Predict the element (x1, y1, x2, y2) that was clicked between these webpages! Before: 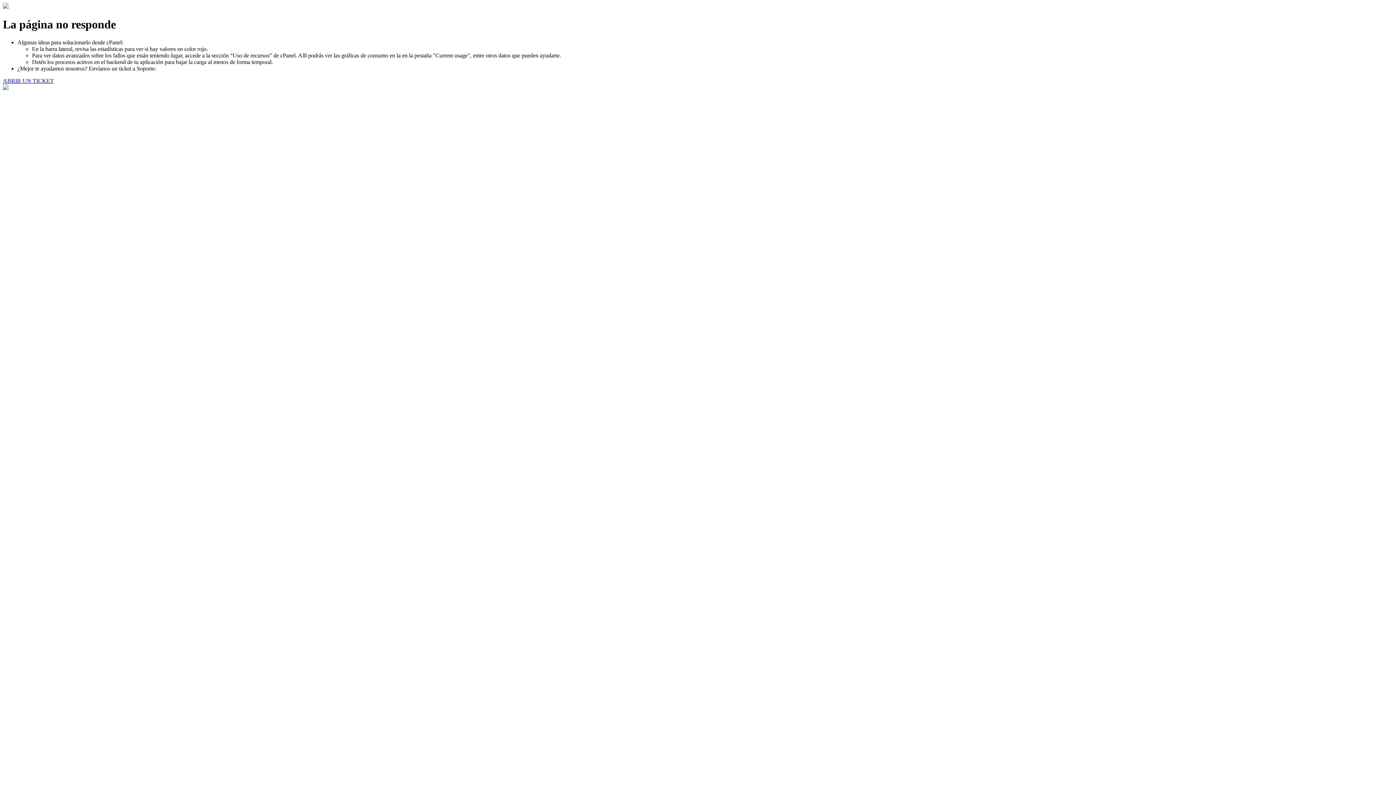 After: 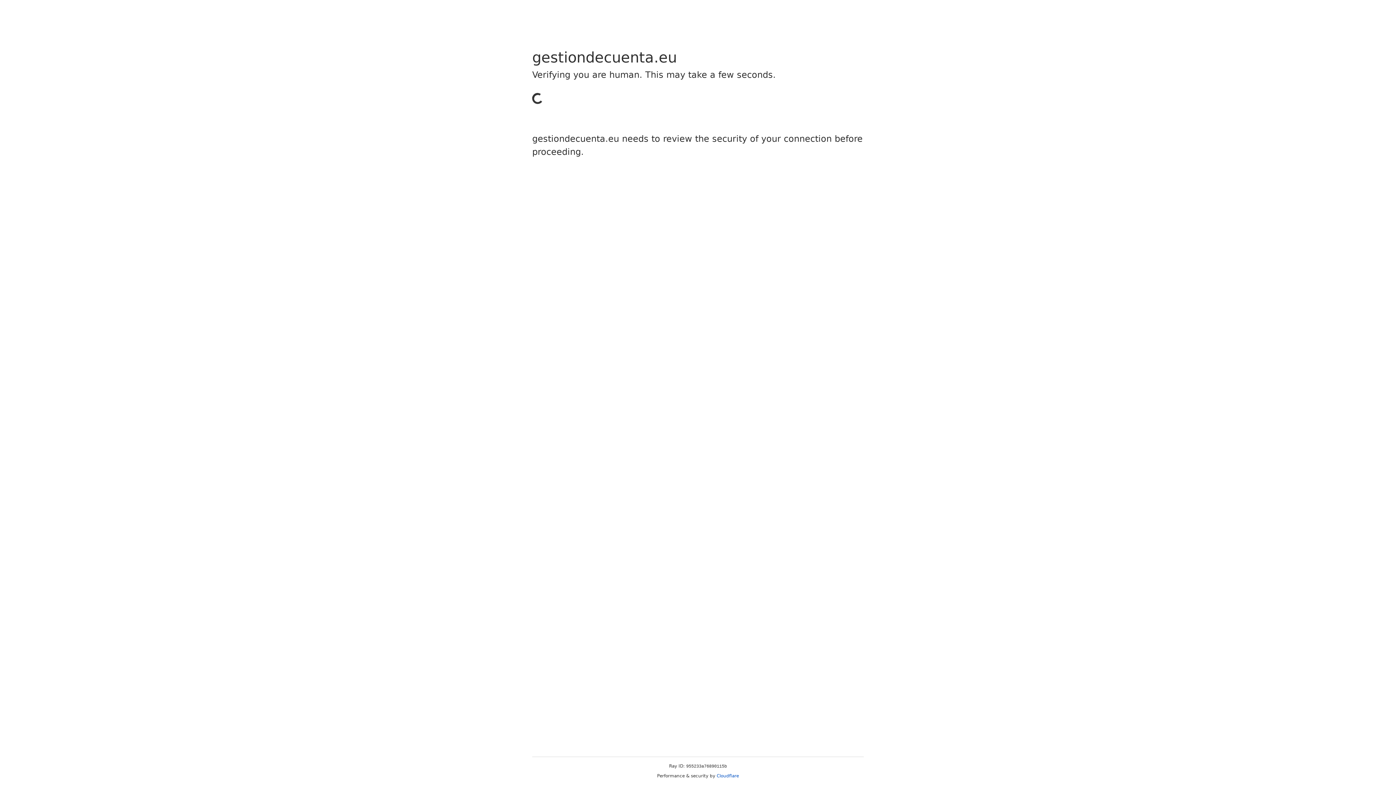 Action: bbox: (2, 77, 53, 83) label: ABRIR UN TICKET